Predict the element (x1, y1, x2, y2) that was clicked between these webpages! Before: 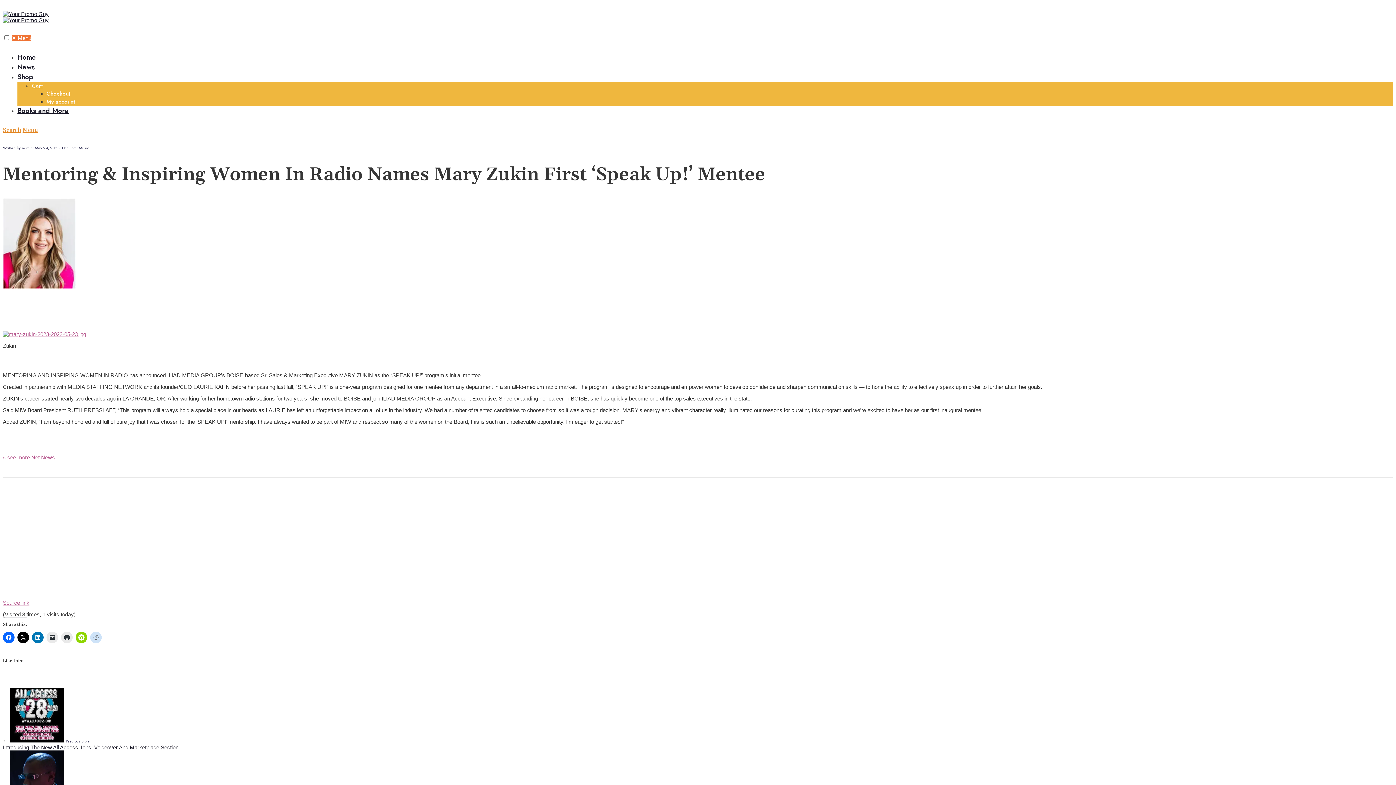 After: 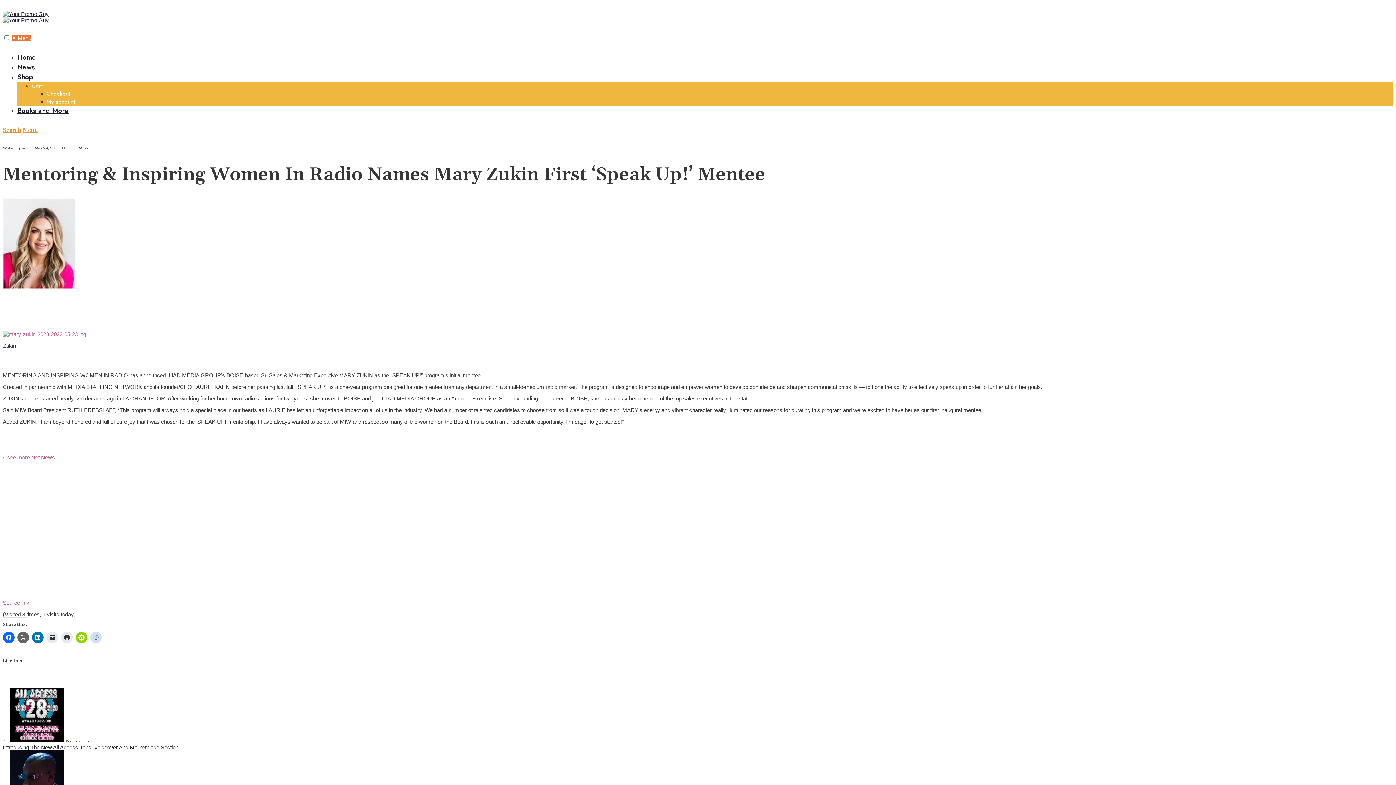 Action: bbox: (17, 632, 29, 643)